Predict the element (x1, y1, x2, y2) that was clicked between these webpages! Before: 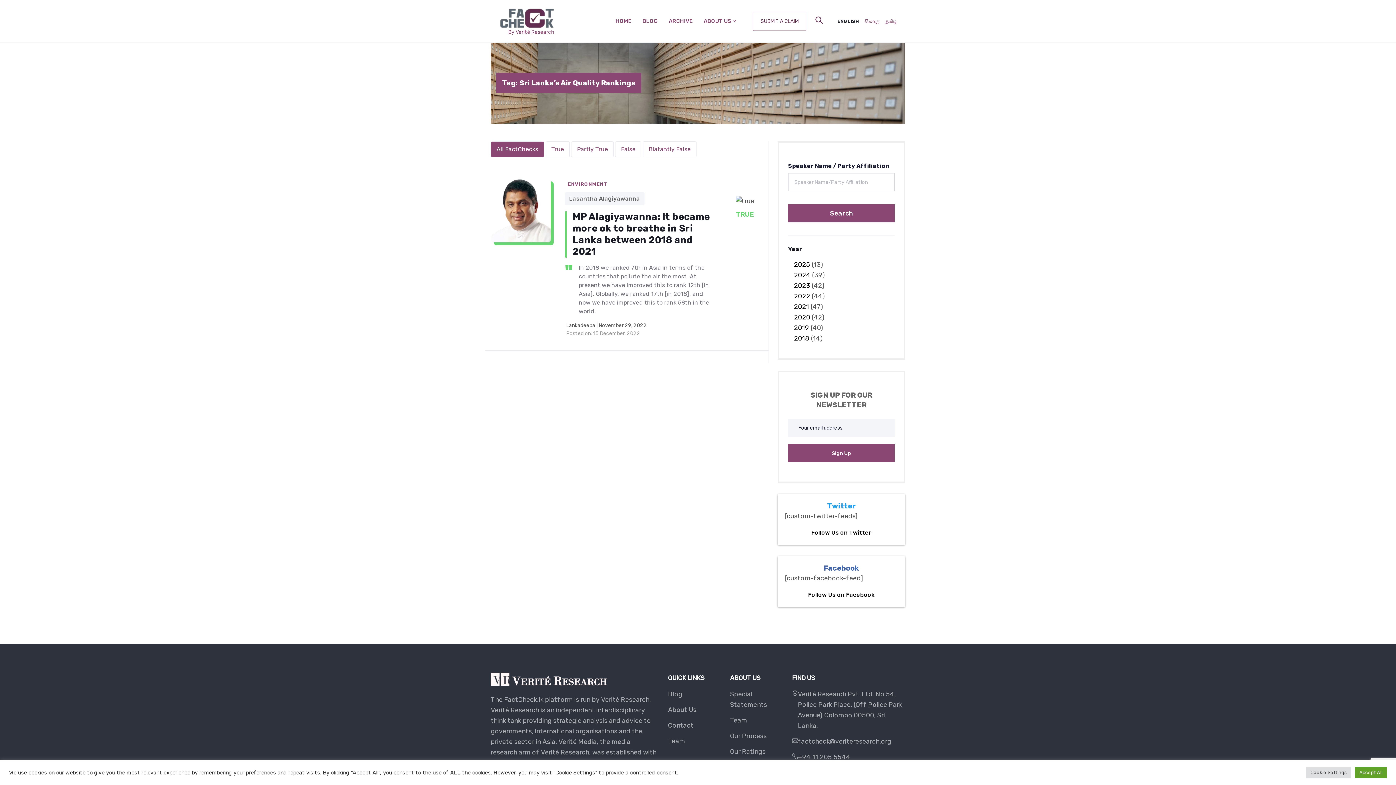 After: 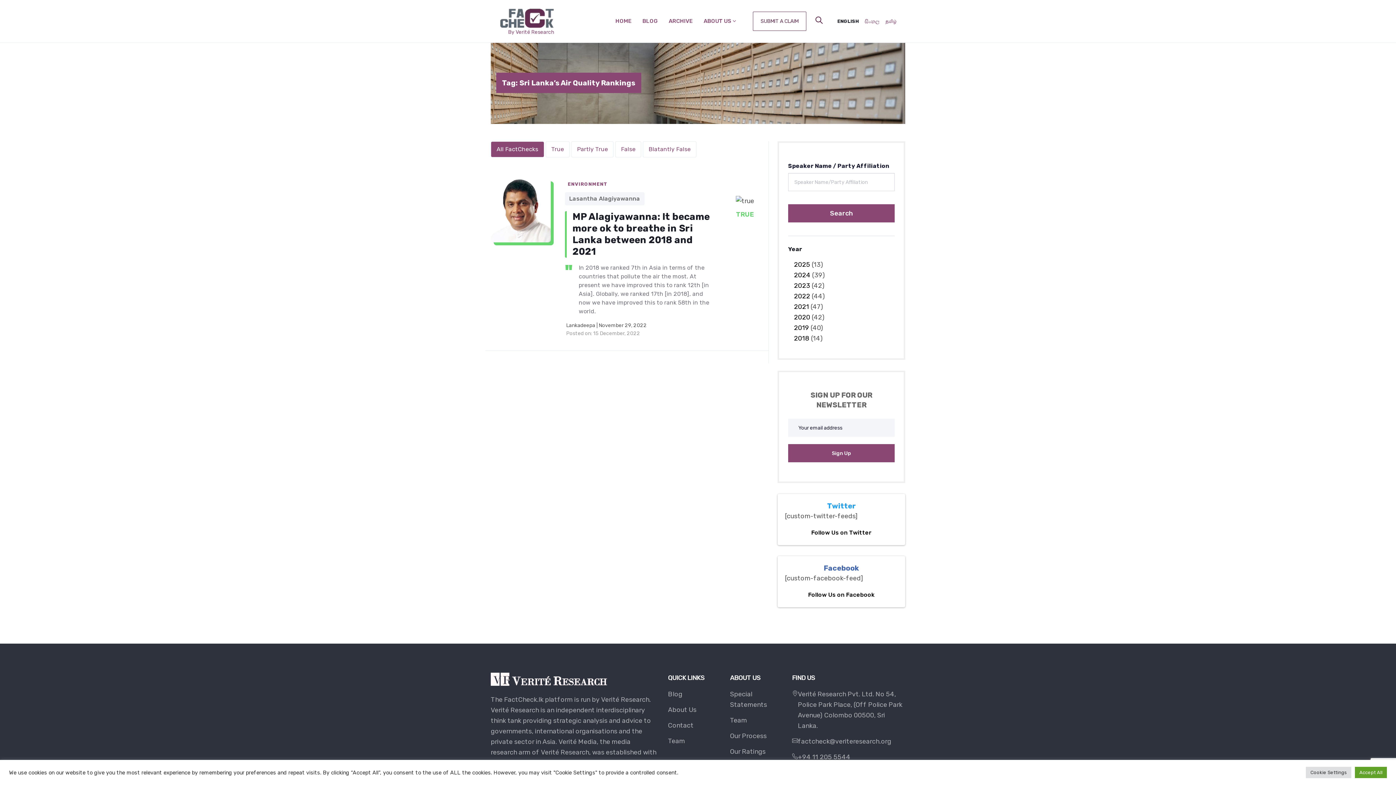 Action: label: ENGLISH bbox: (832, 16, 859, 26)